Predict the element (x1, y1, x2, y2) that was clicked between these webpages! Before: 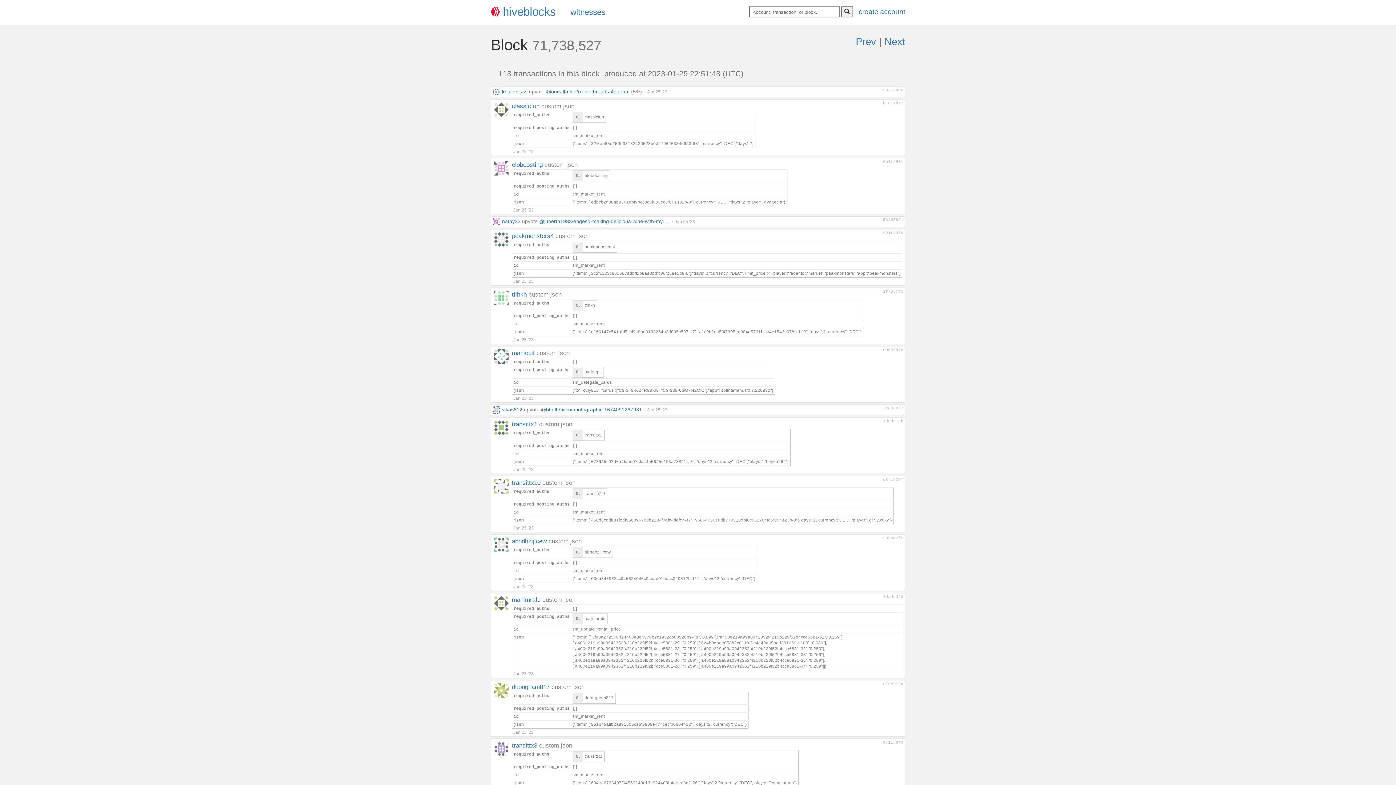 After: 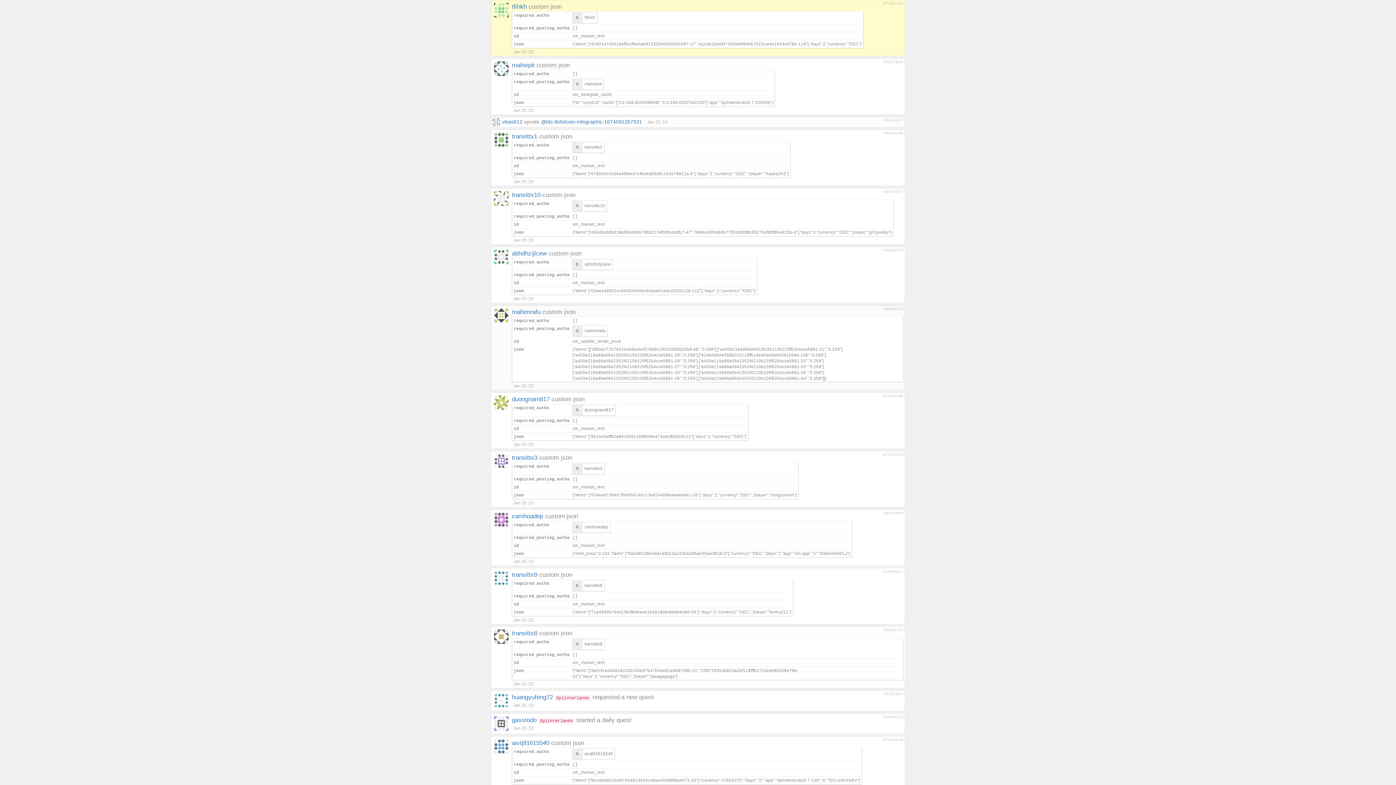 Action: bbox: (513, 337, 533, 342) label: Jan 25 '23